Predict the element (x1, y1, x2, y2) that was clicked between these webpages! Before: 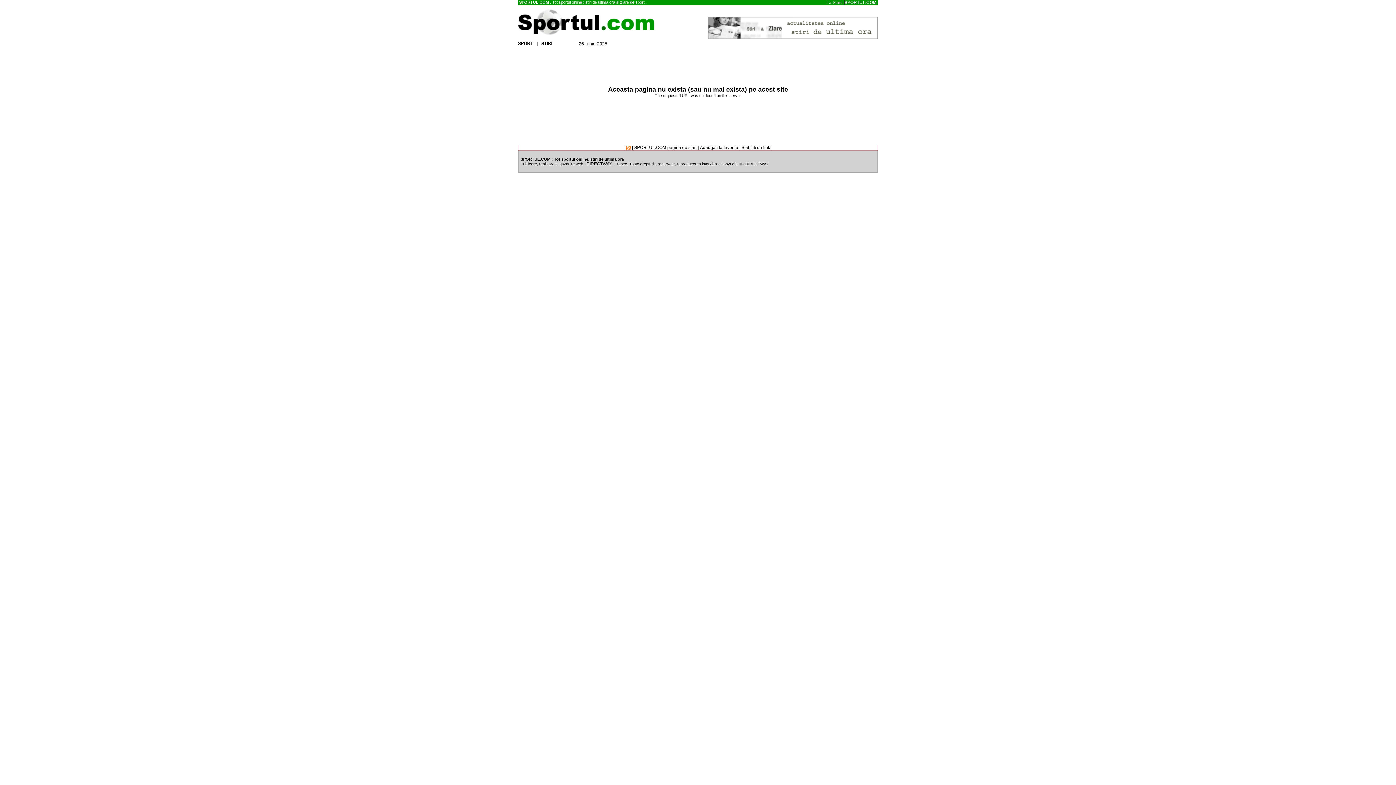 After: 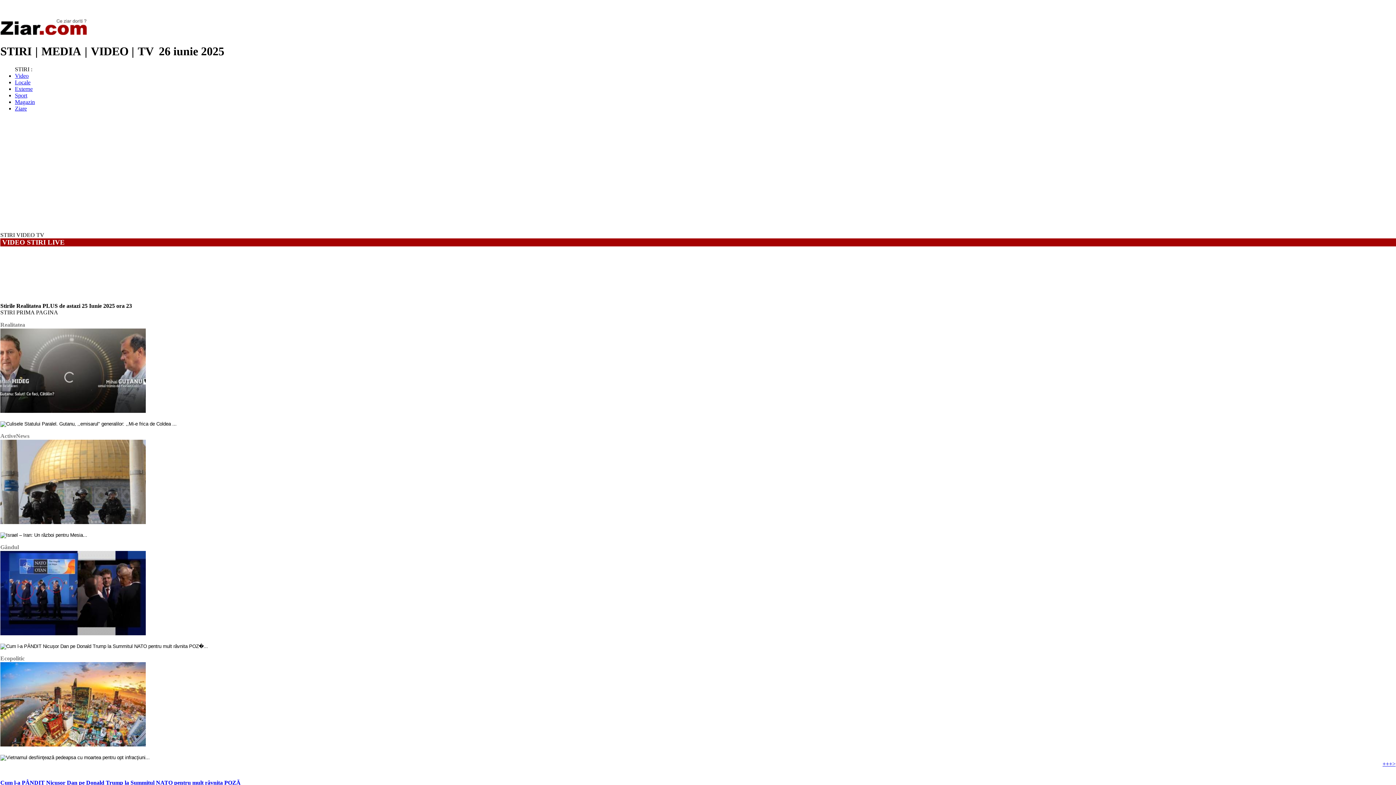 Action: bbox: (708, 34, 878, 40)